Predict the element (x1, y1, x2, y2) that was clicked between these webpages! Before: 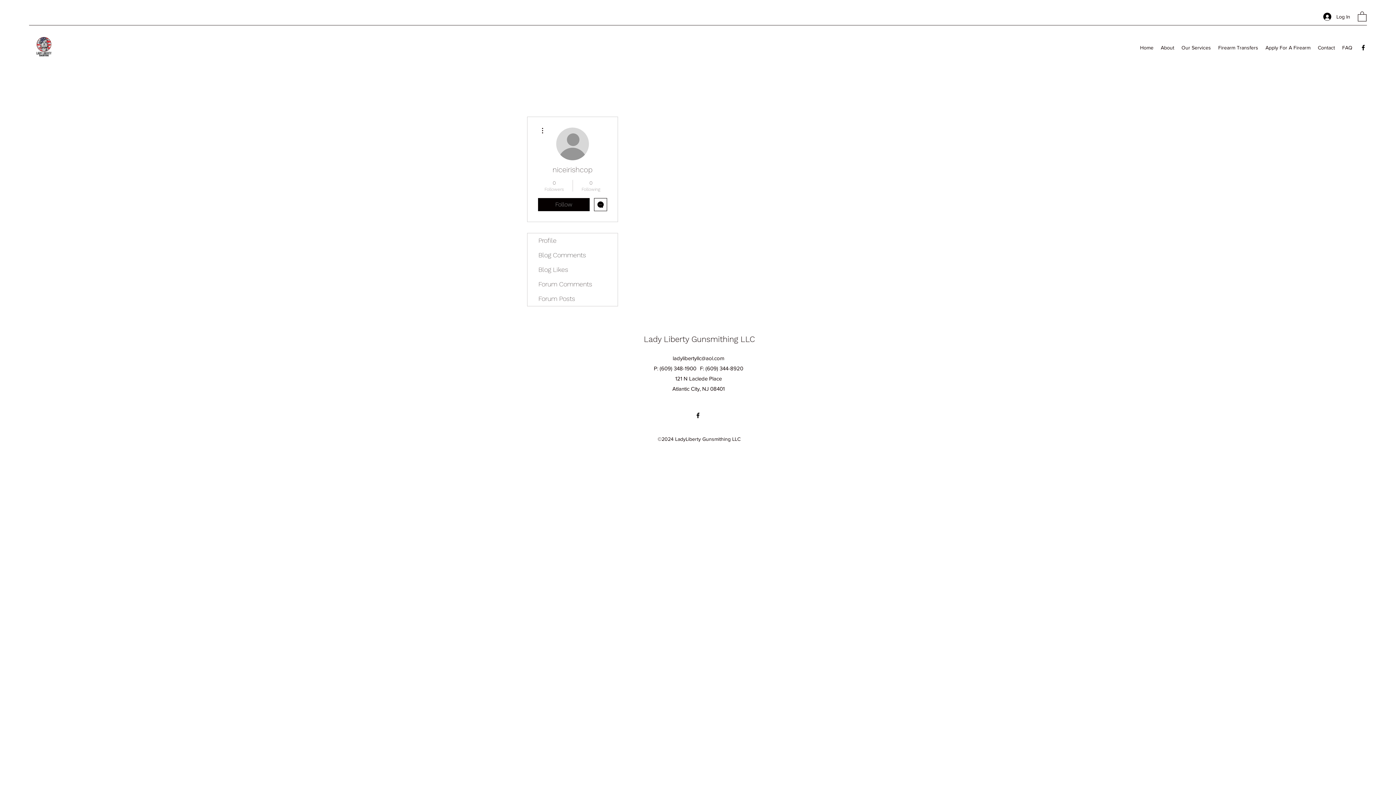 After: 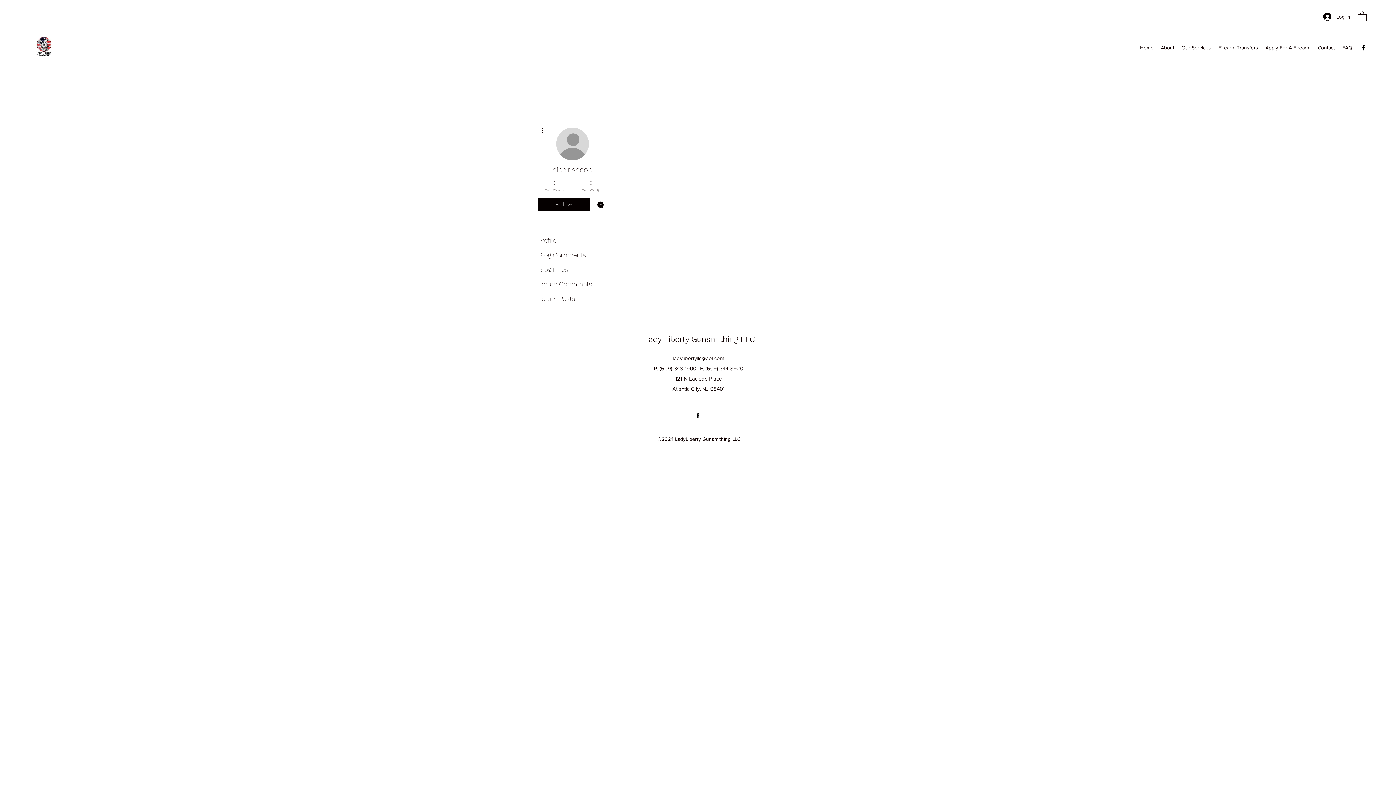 Action: label: Blog Likes bbox: (527, 262, 617, 276)